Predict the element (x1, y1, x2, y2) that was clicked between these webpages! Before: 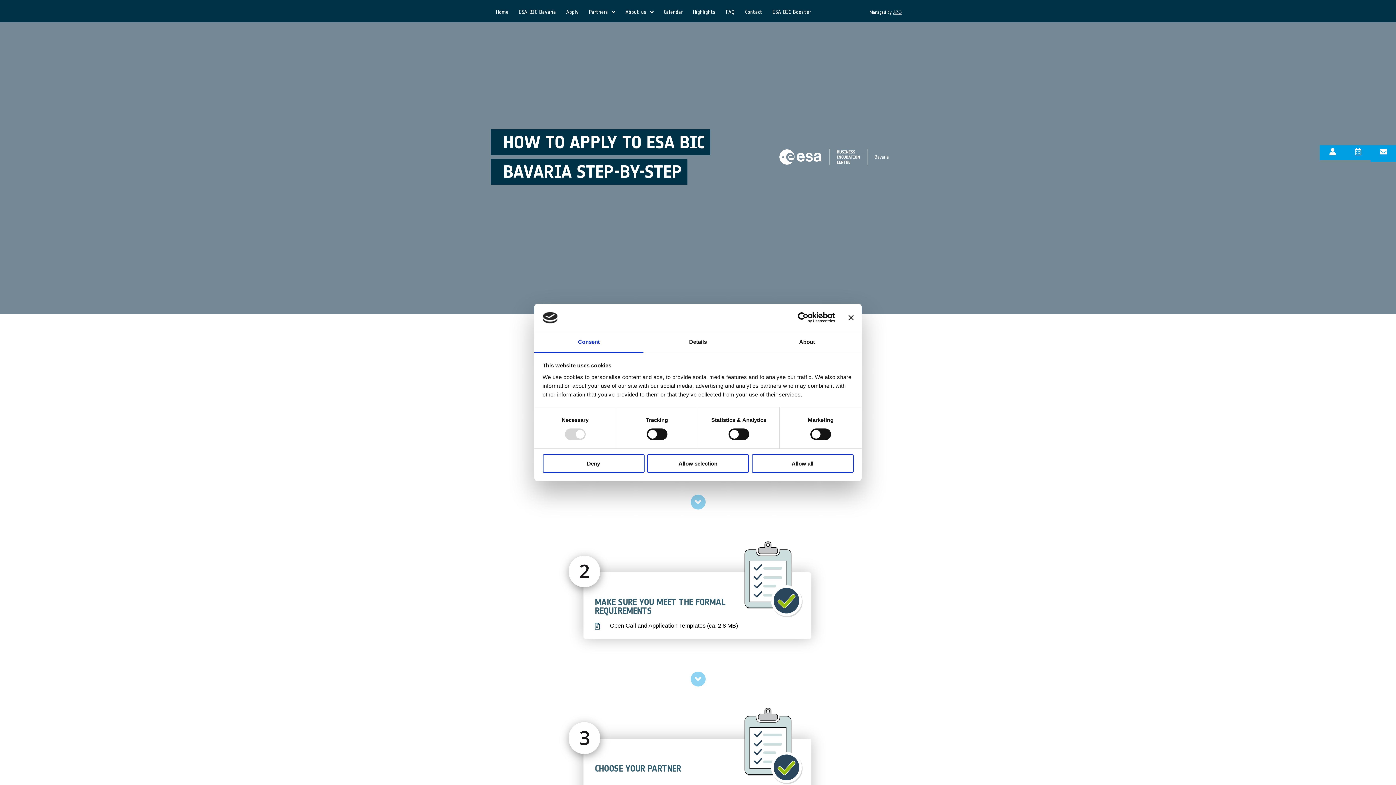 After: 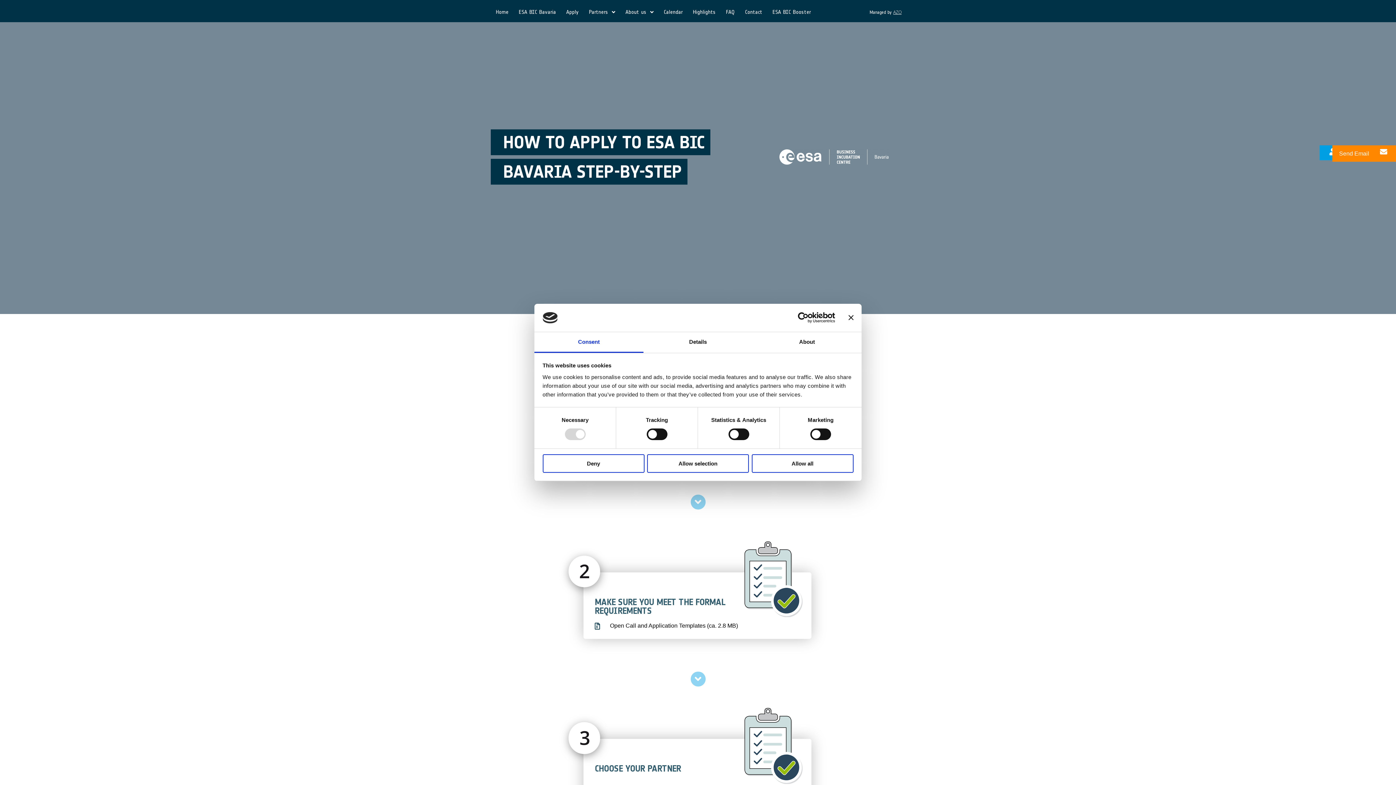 Action: bbox: (1380, 148, 1387, 155)